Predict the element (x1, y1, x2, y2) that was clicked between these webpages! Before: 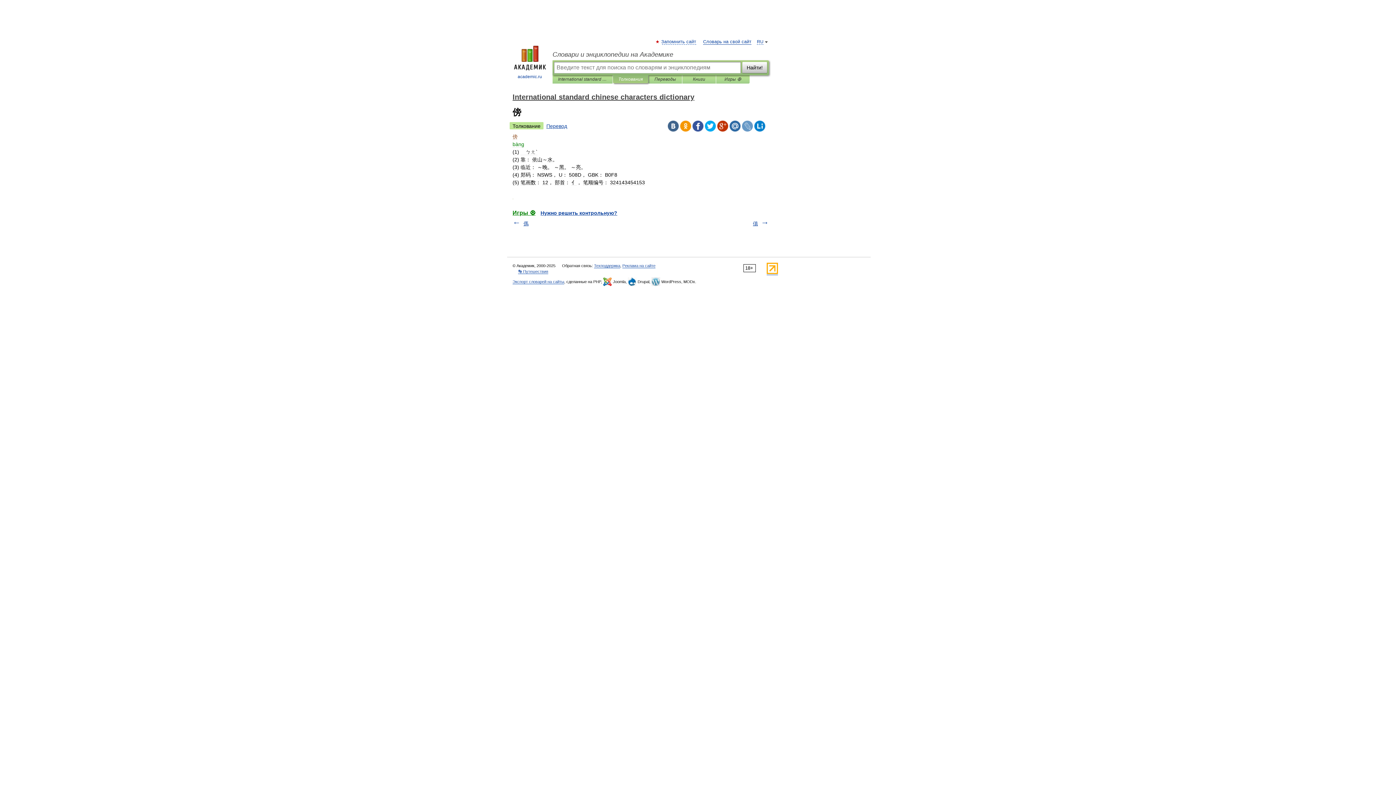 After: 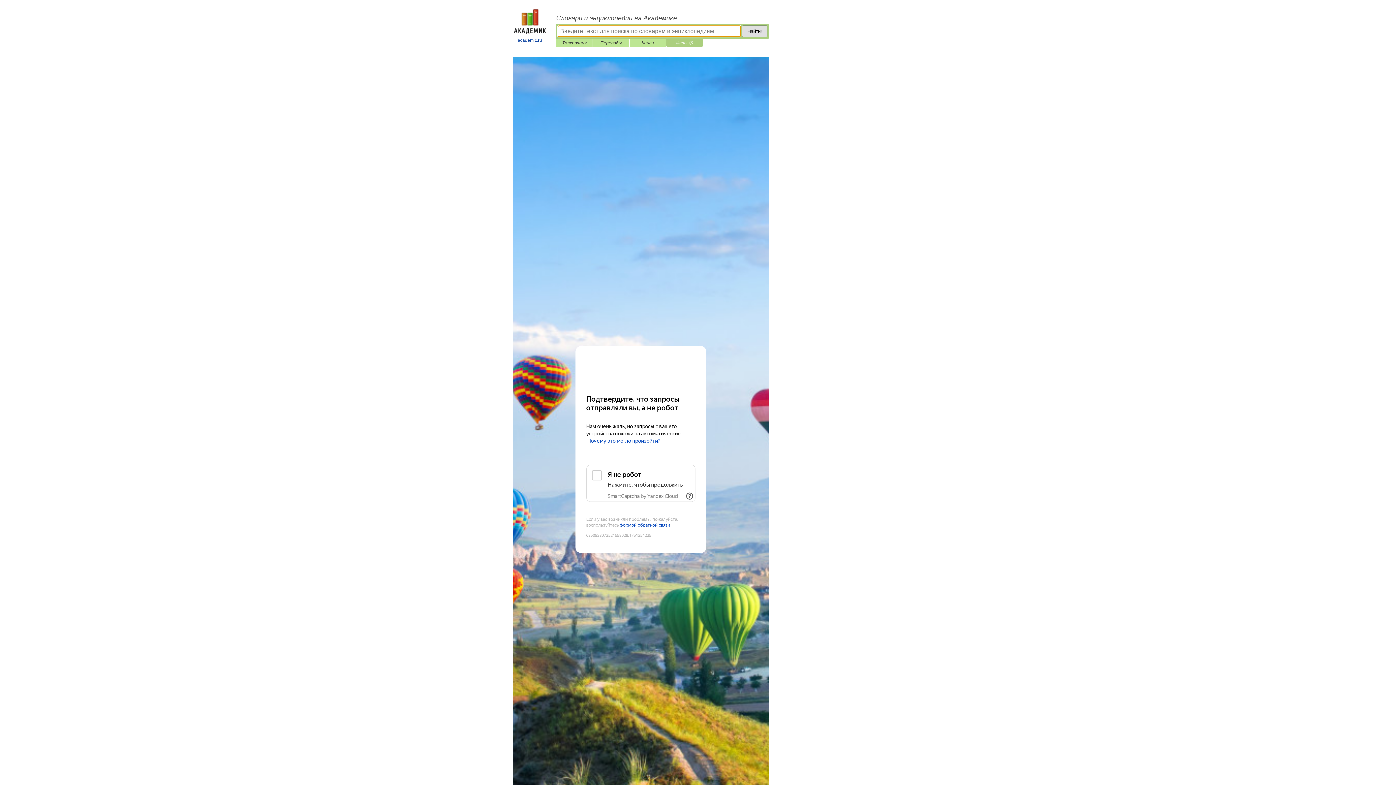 Action: label: Игры ⚽ bbox: (721, 75, 744, 83)